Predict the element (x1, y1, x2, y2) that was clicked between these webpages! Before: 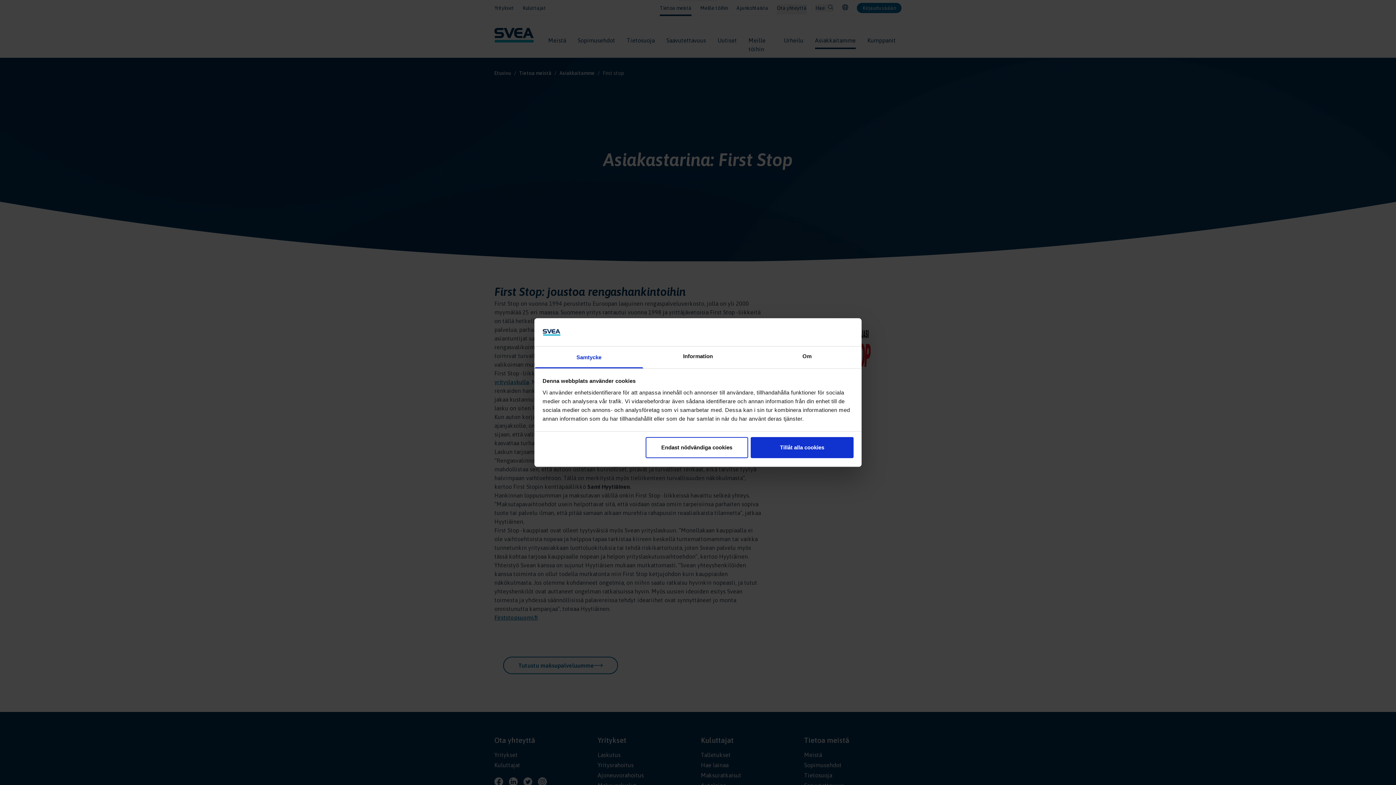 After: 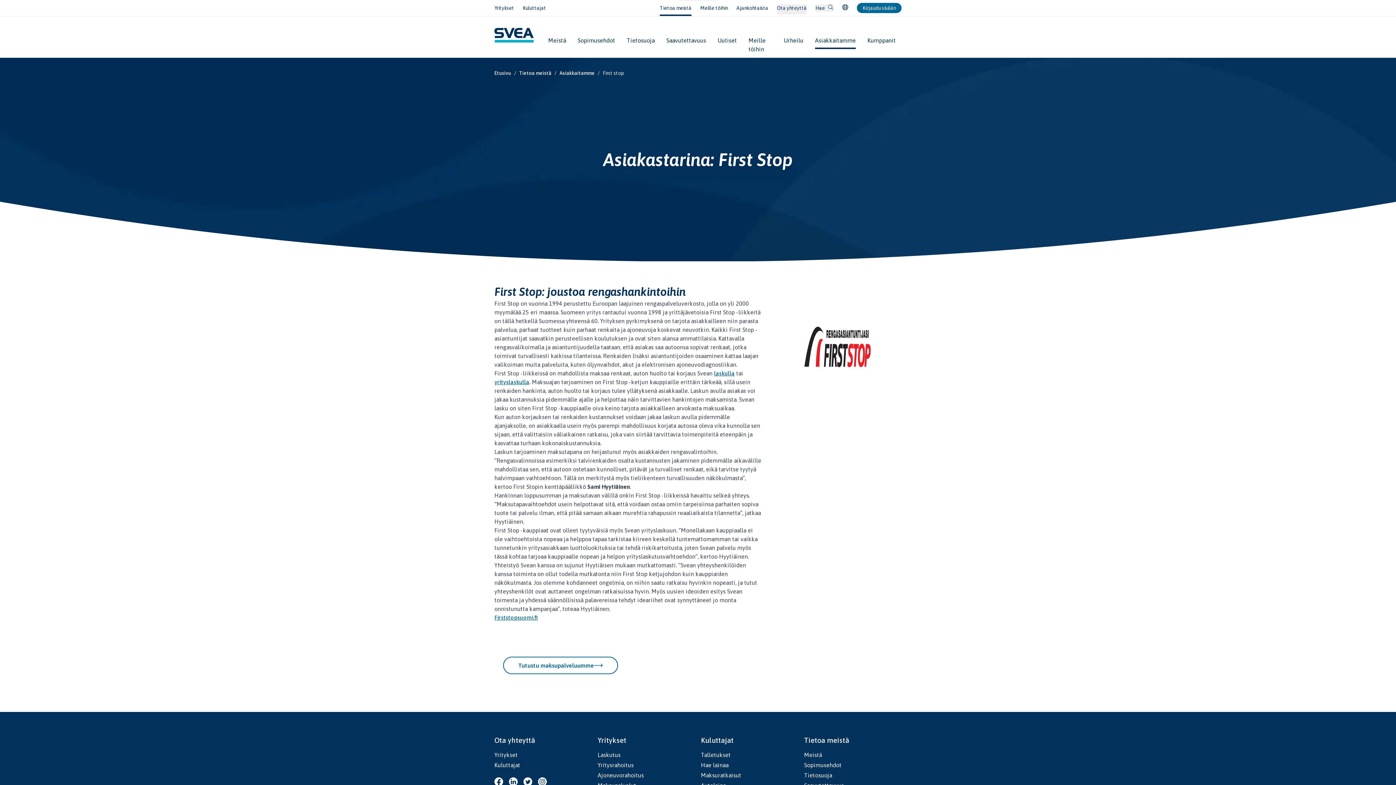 Action: bbox: (751, 437, 853, 458) label: Tillåt alla cookies